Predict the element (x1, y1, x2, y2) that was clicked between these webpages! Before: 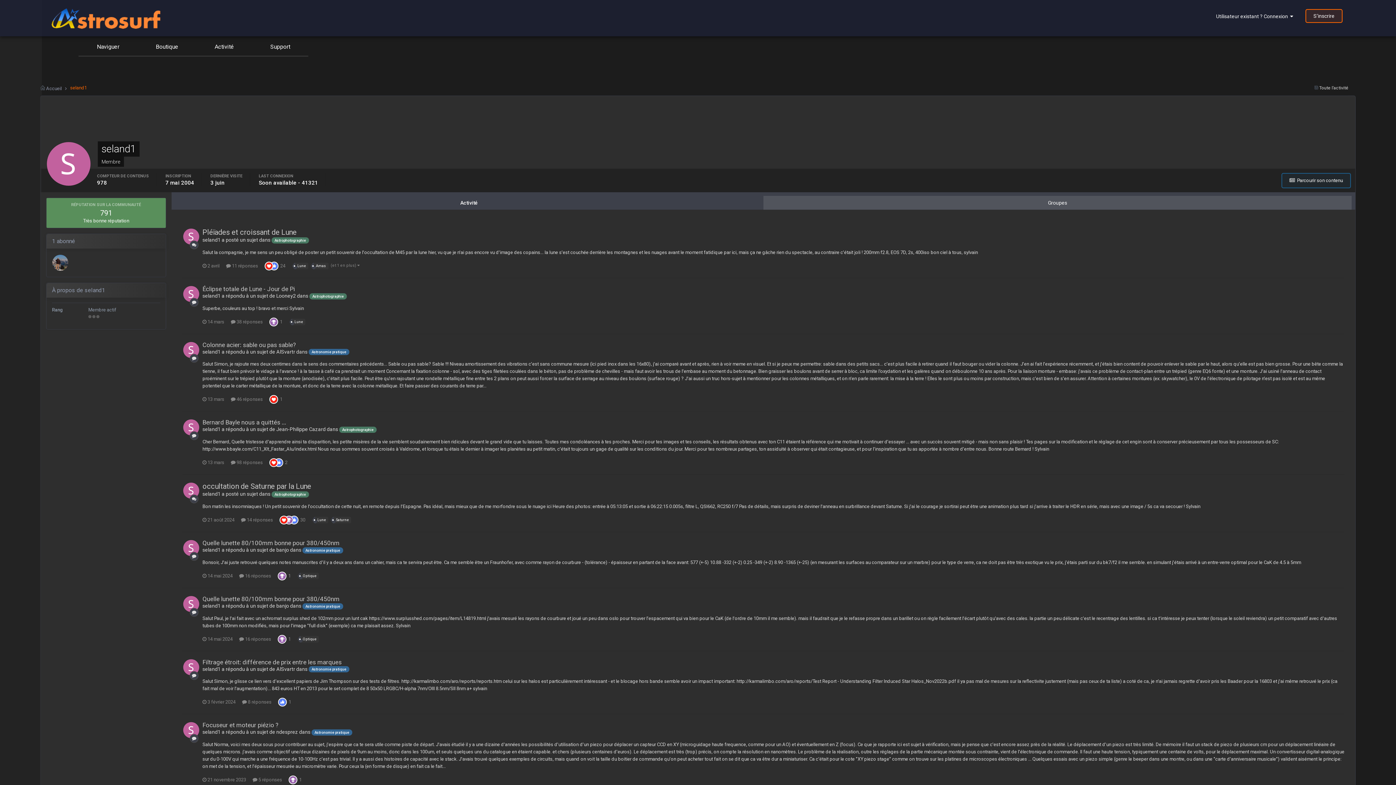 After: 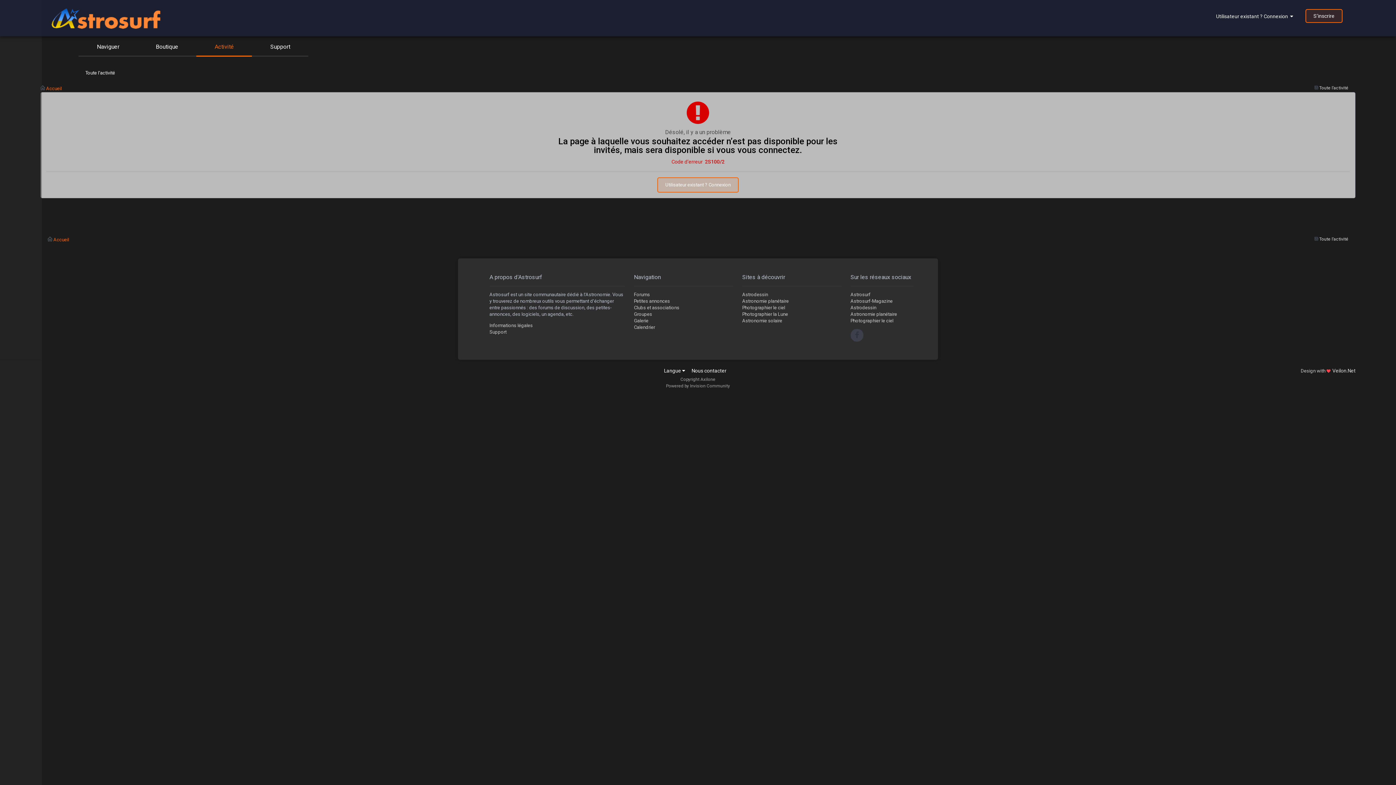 Action: label: Optique bbox: (300, 573, 318, 579)